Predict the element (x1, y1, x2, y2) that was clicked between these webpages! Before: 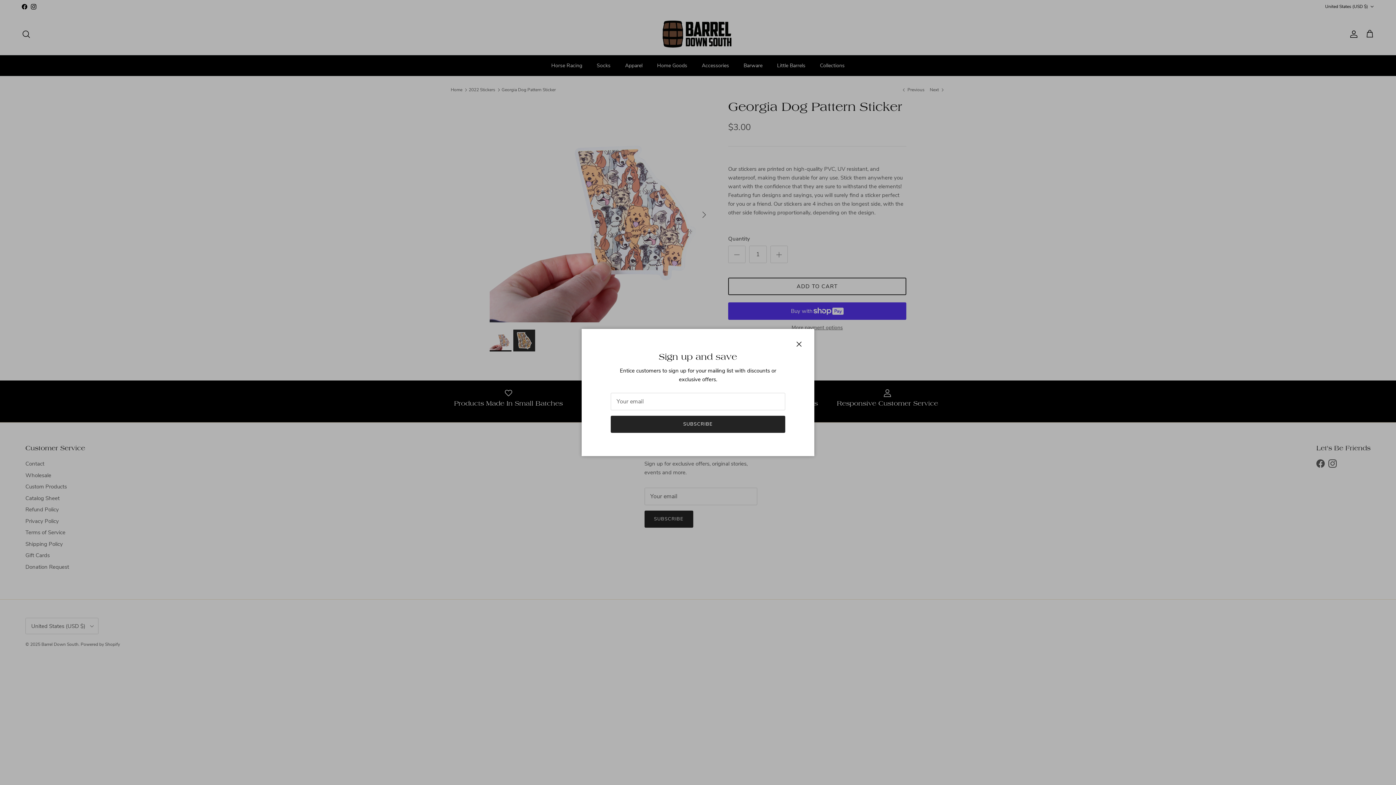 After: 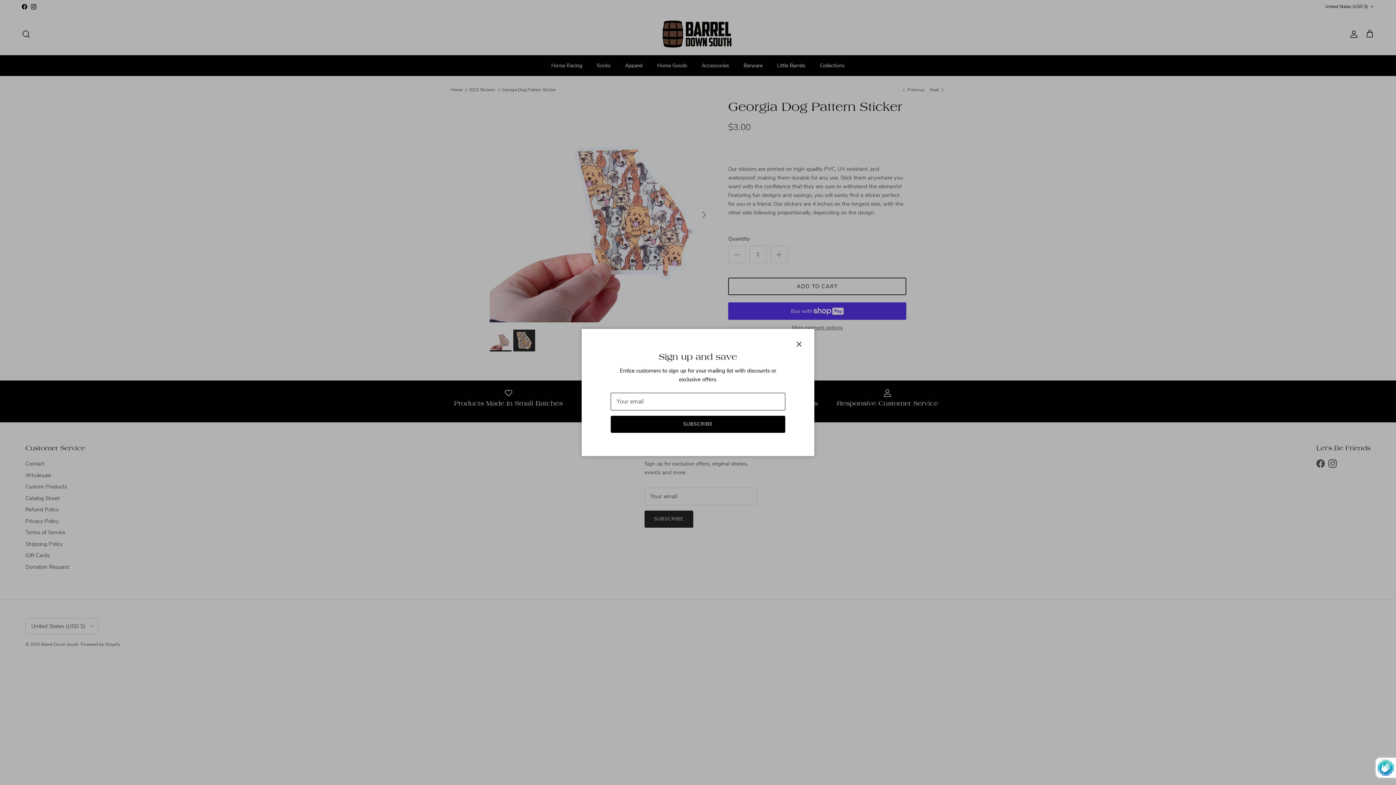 Action: bbox: (610, 415, 785, 433) label: SUBSCRIBE